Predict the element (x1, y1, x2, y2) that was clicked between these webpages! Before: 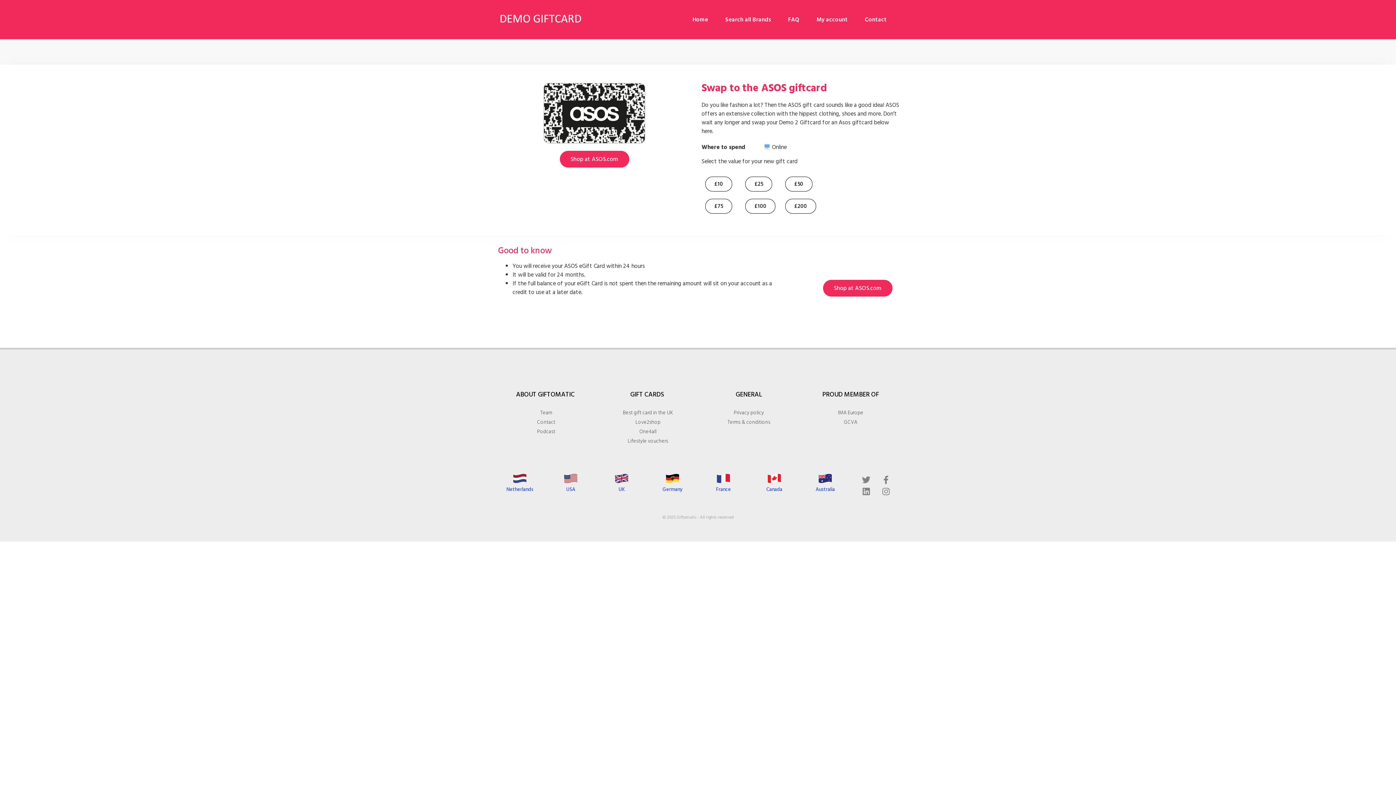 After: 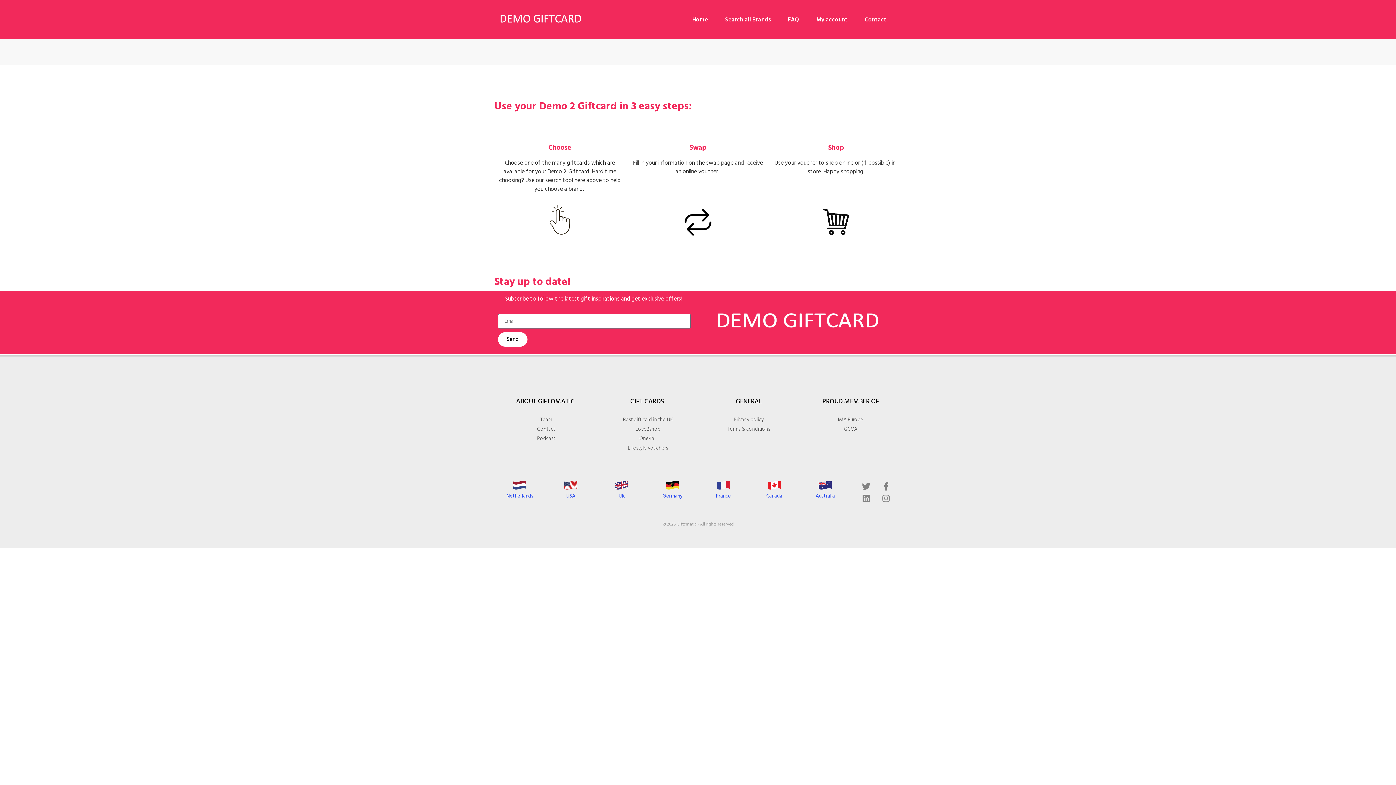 Action: label: Search all Brands bbox: (718, 11, 778, 28)